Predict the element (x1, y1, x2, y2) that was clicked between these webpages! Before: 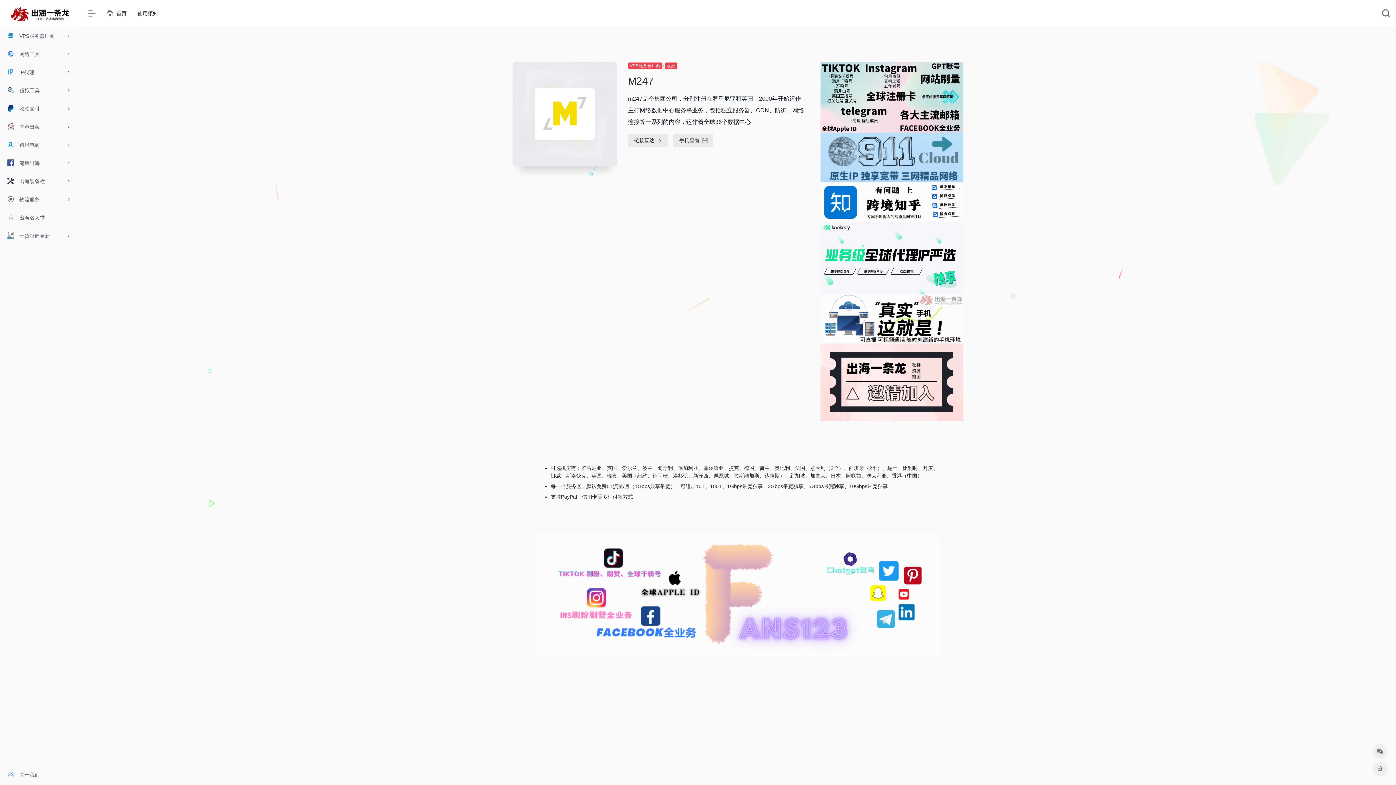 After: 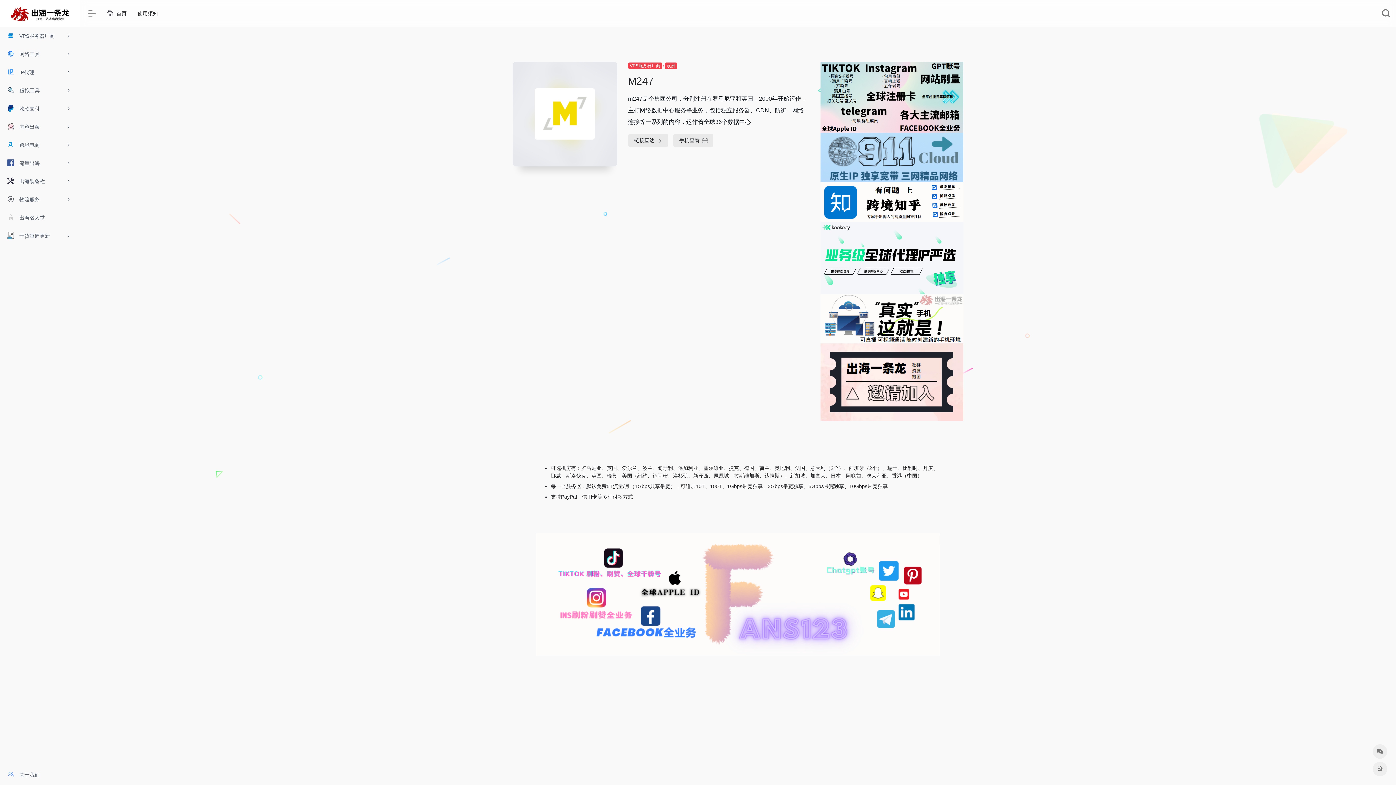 Action: bbox: (820, 198, 963, 204)